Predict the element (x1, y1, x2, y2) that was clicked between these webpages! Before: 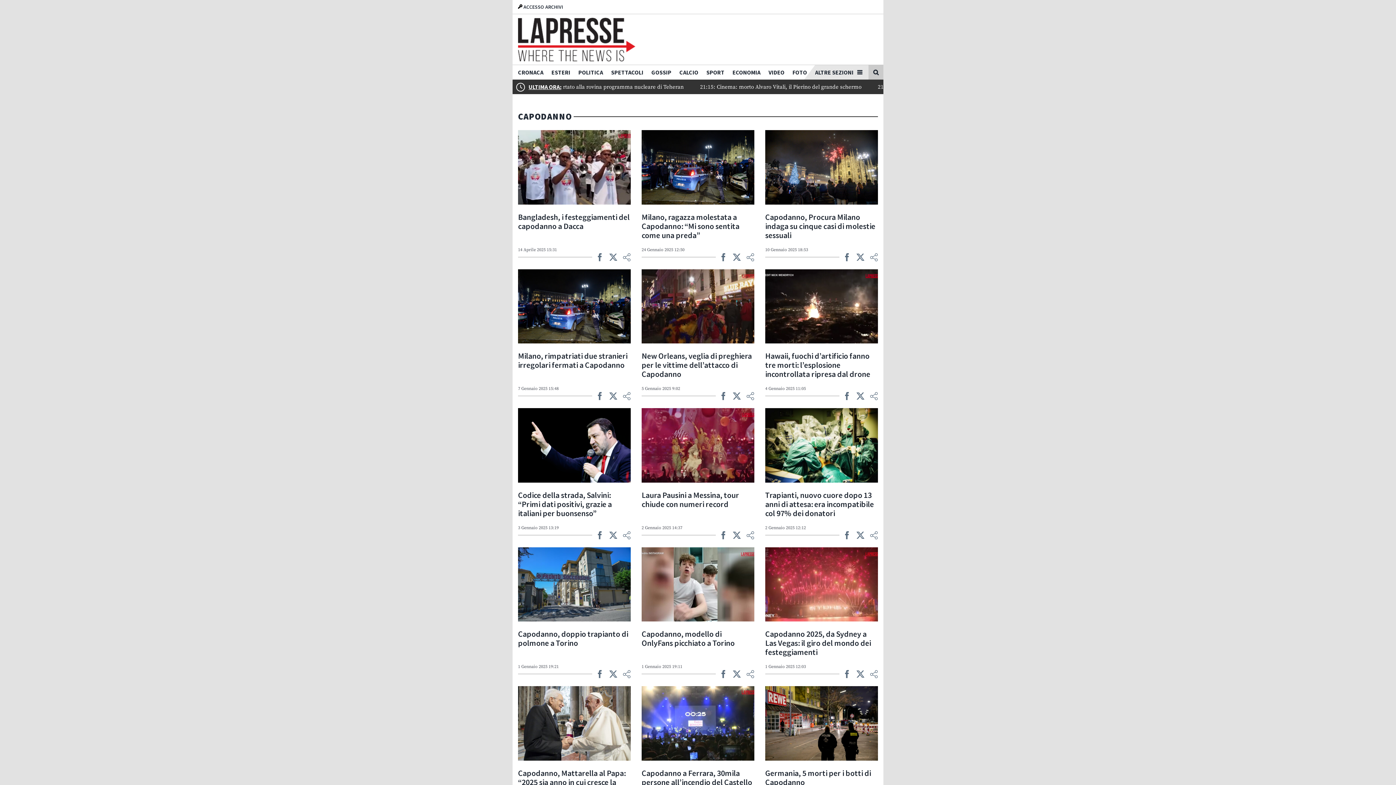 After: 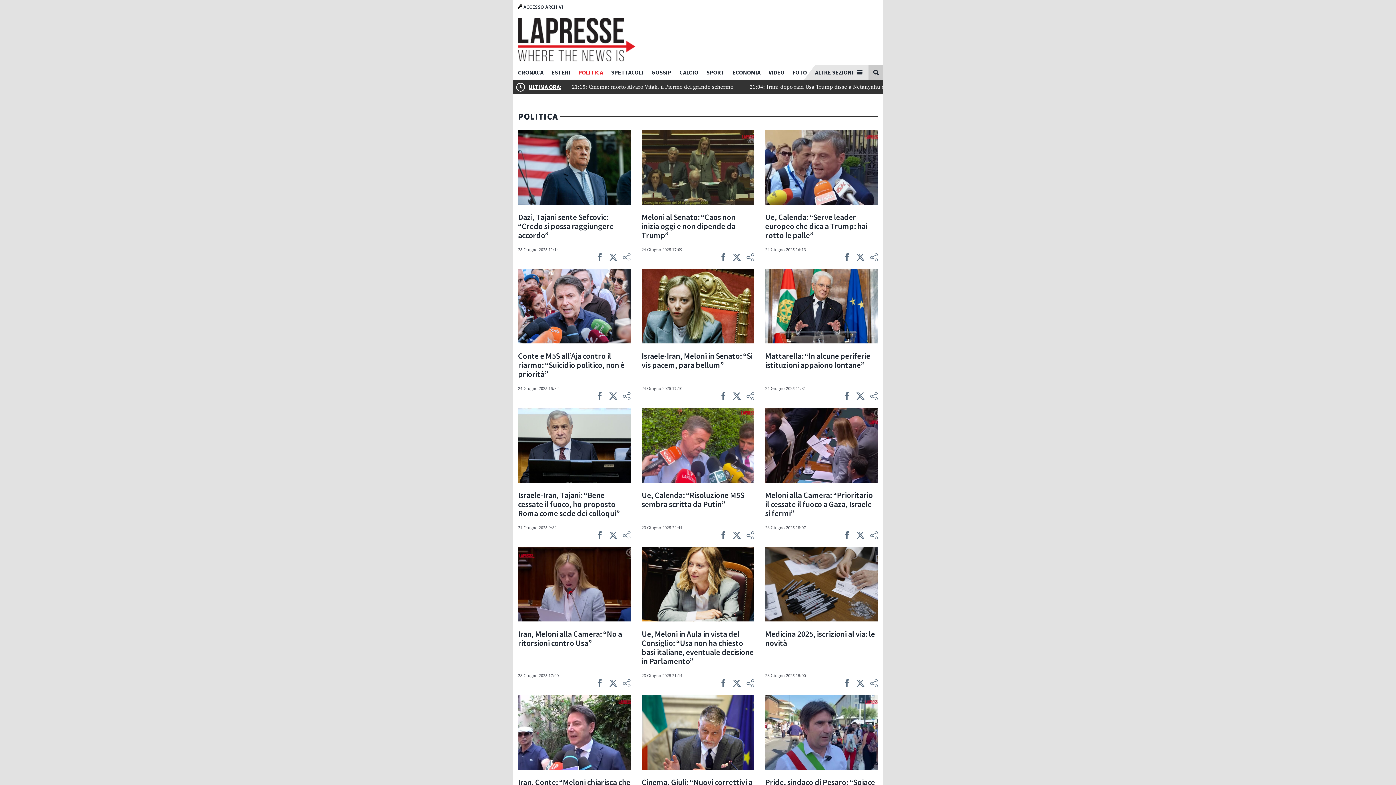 Action: label: POLITICA bbox: (578, 65, 603, 79)